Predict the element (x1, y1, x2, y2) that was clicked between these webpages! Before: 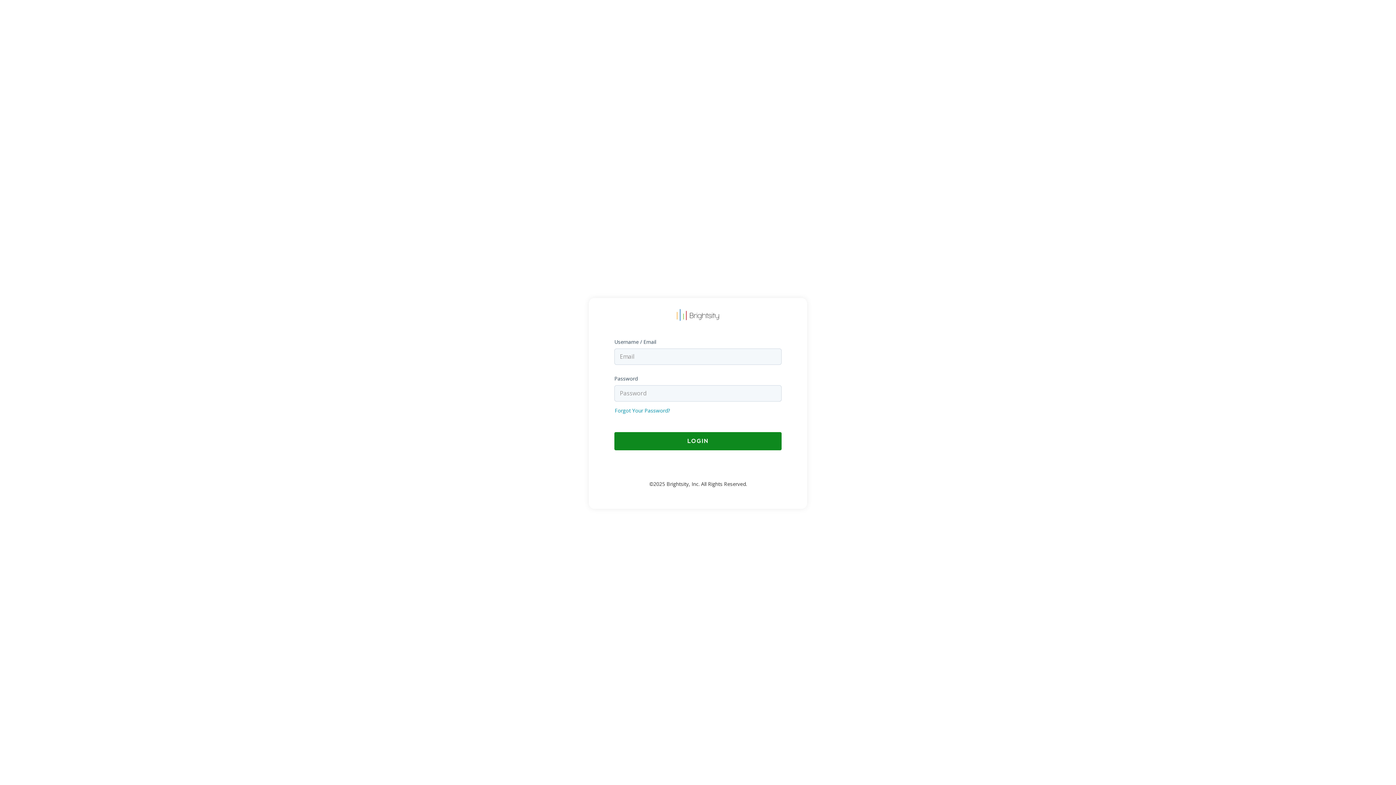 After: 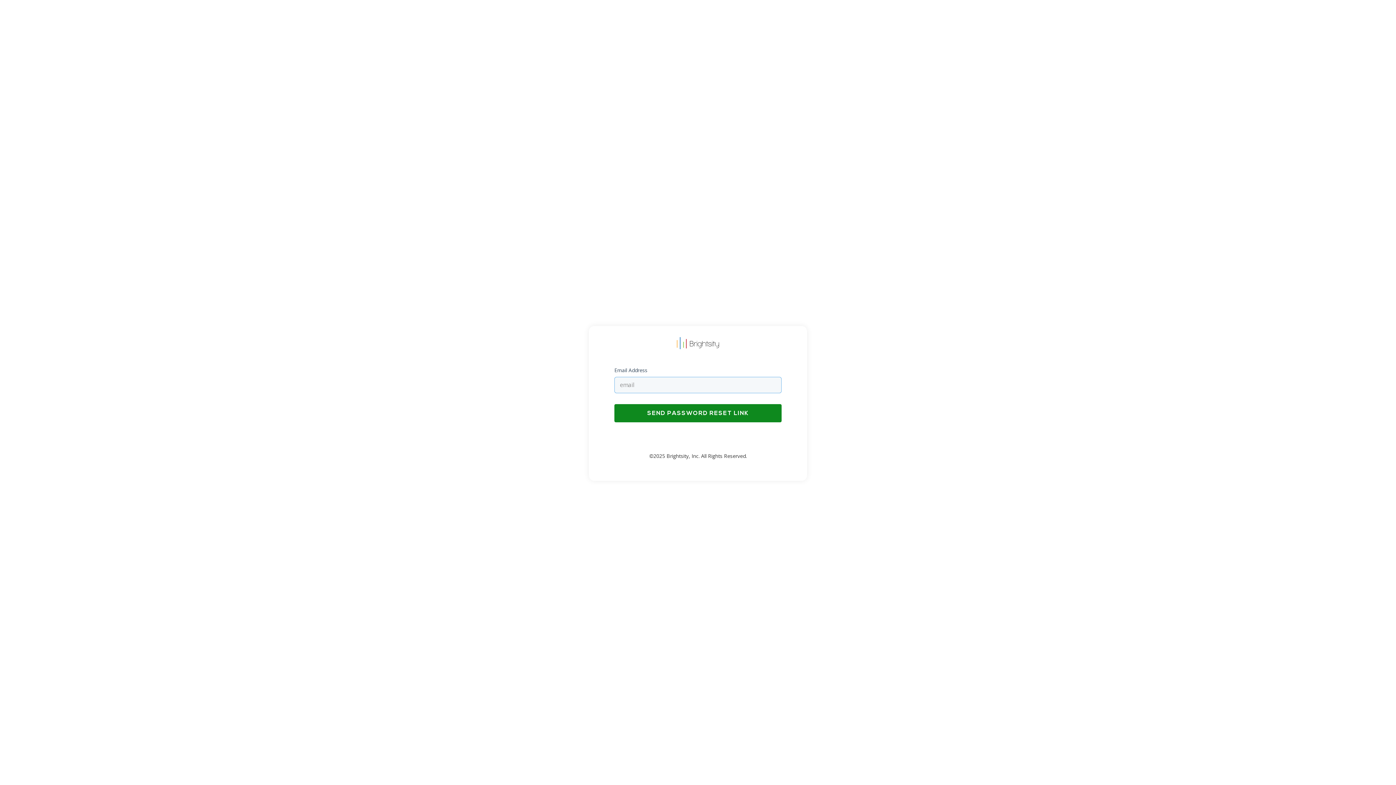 Action: label: Forgot Your Password? bbox: (614, 407, 694, 421)